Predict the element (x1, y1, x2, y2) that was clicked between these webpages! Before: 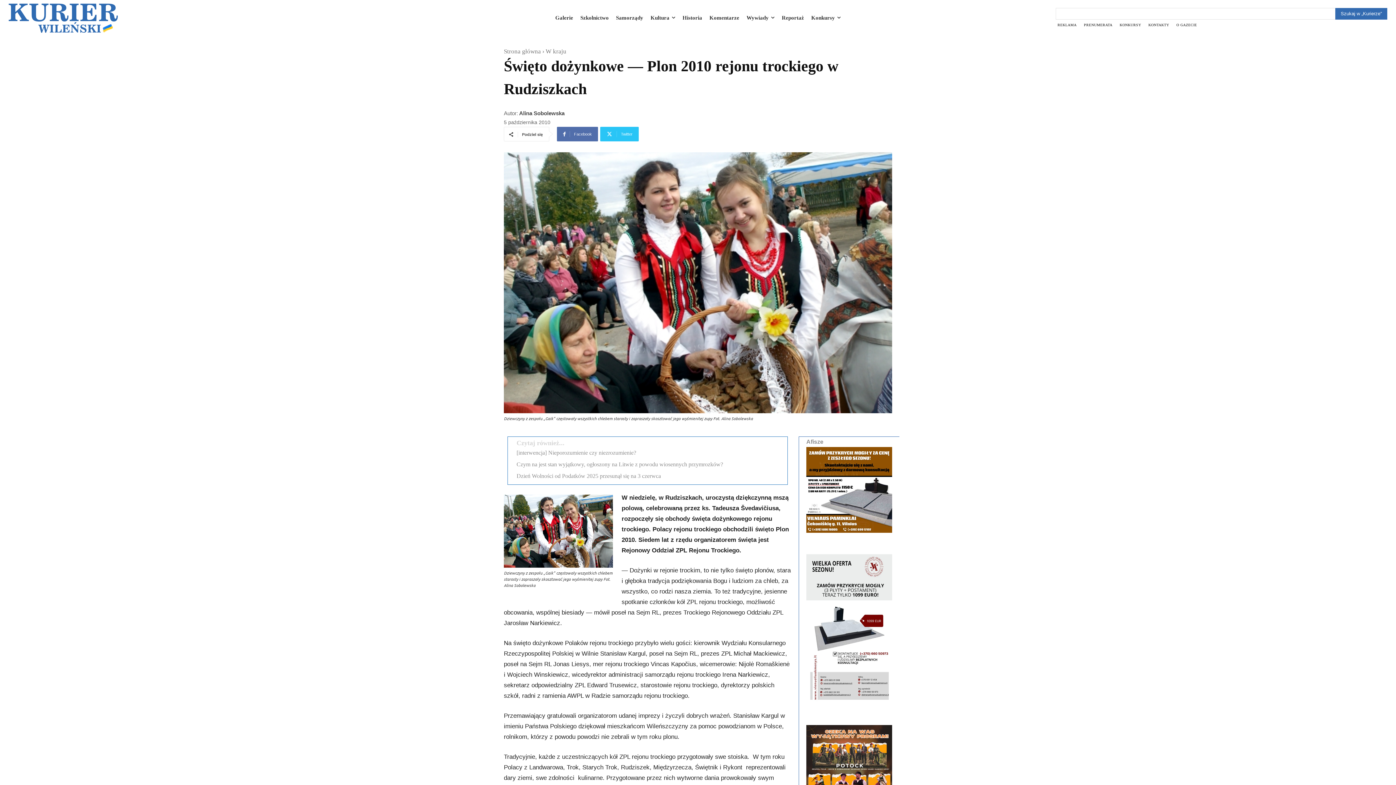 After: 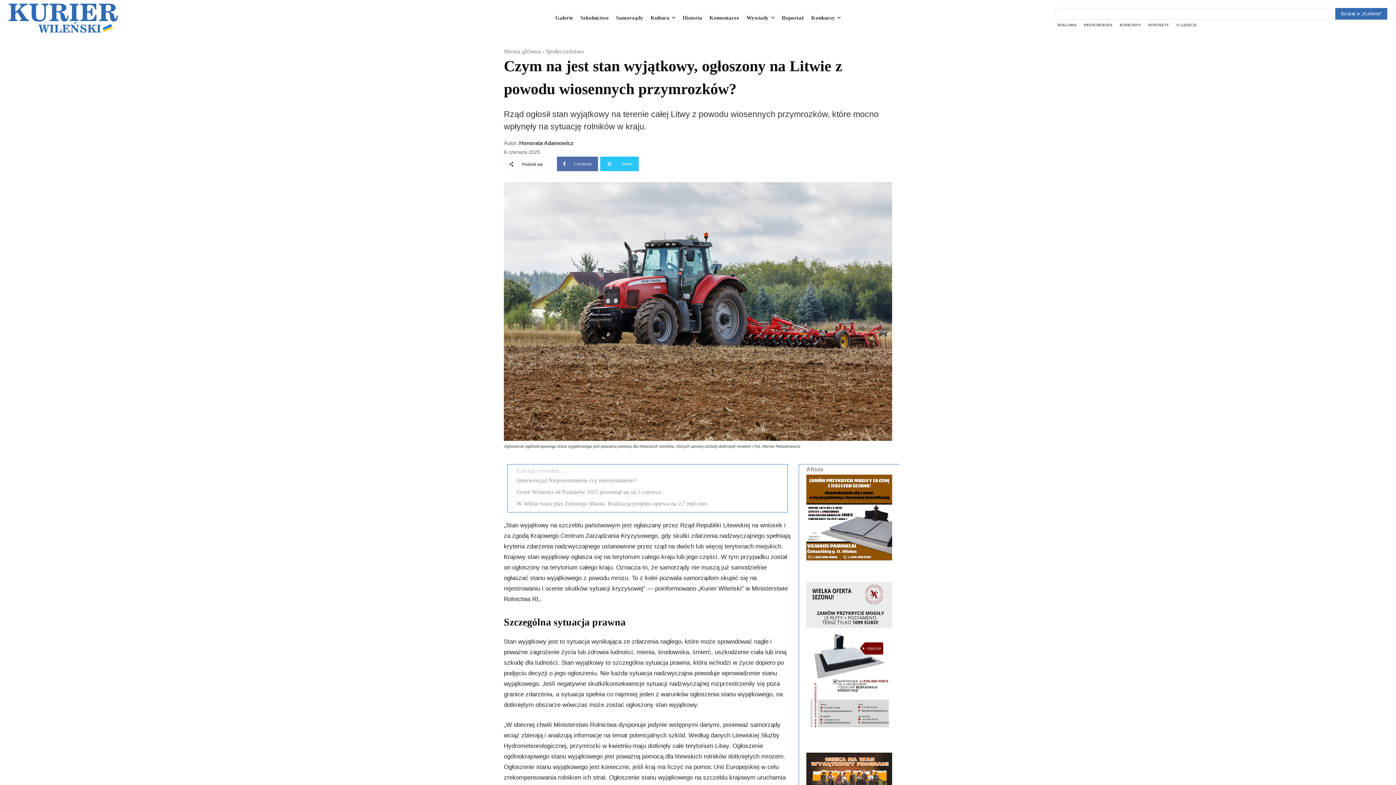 Action: label: Czym na jest stan wyjątkowy, ogłoszony na Litwie z powodu wiosennych przymrozków? bbox: (516, 461, 723, 467)